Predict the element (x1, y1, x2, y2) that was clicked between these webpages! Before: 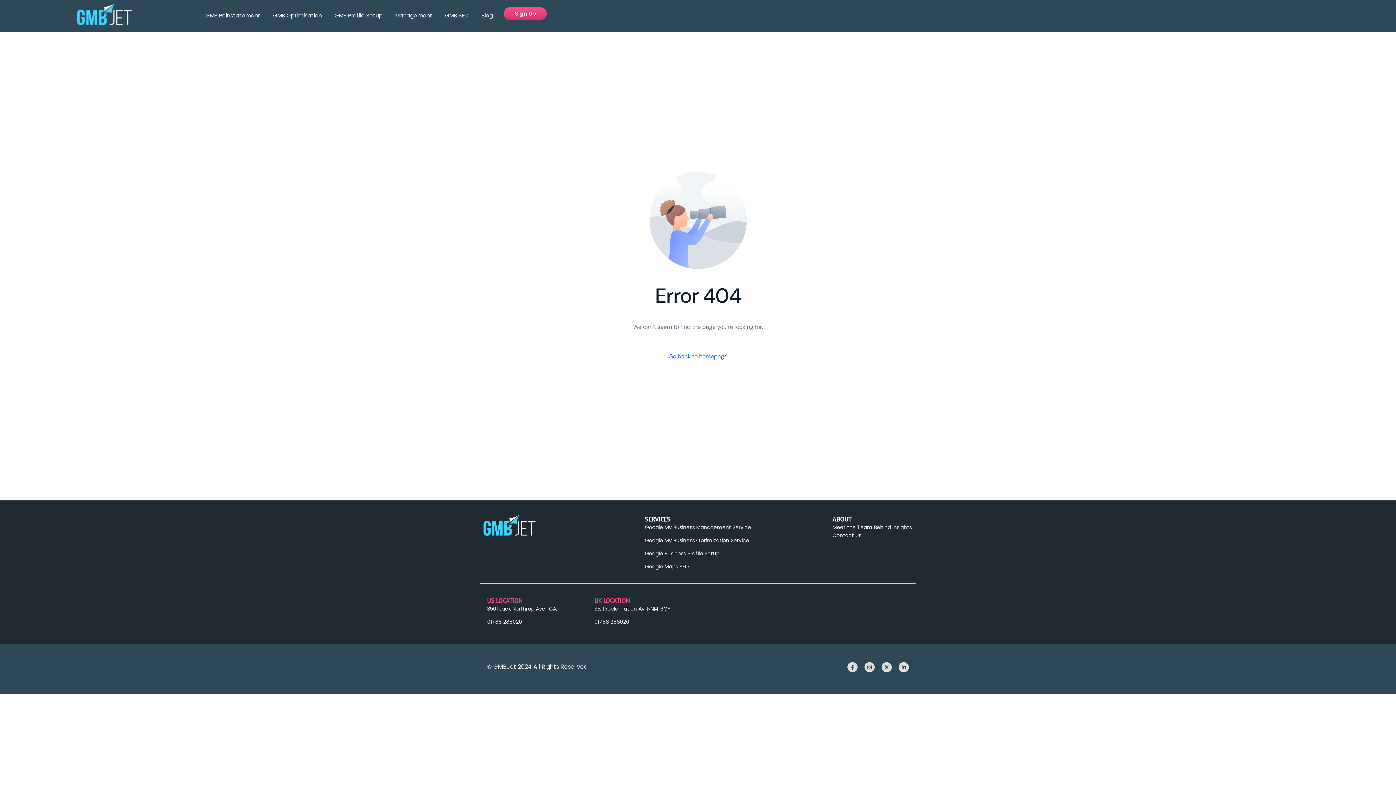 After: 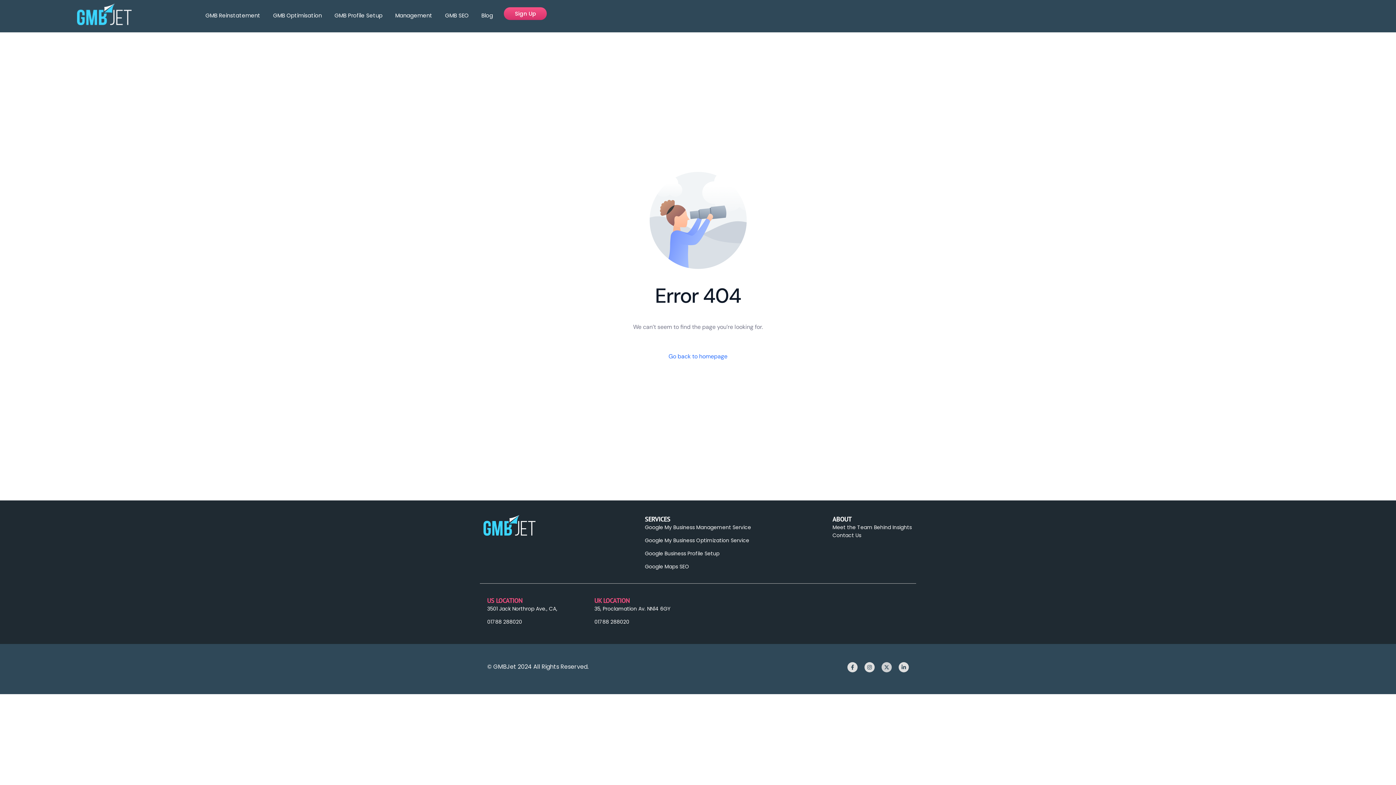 Action: bbox: (881, 662, 892, 672) label: X-twitter